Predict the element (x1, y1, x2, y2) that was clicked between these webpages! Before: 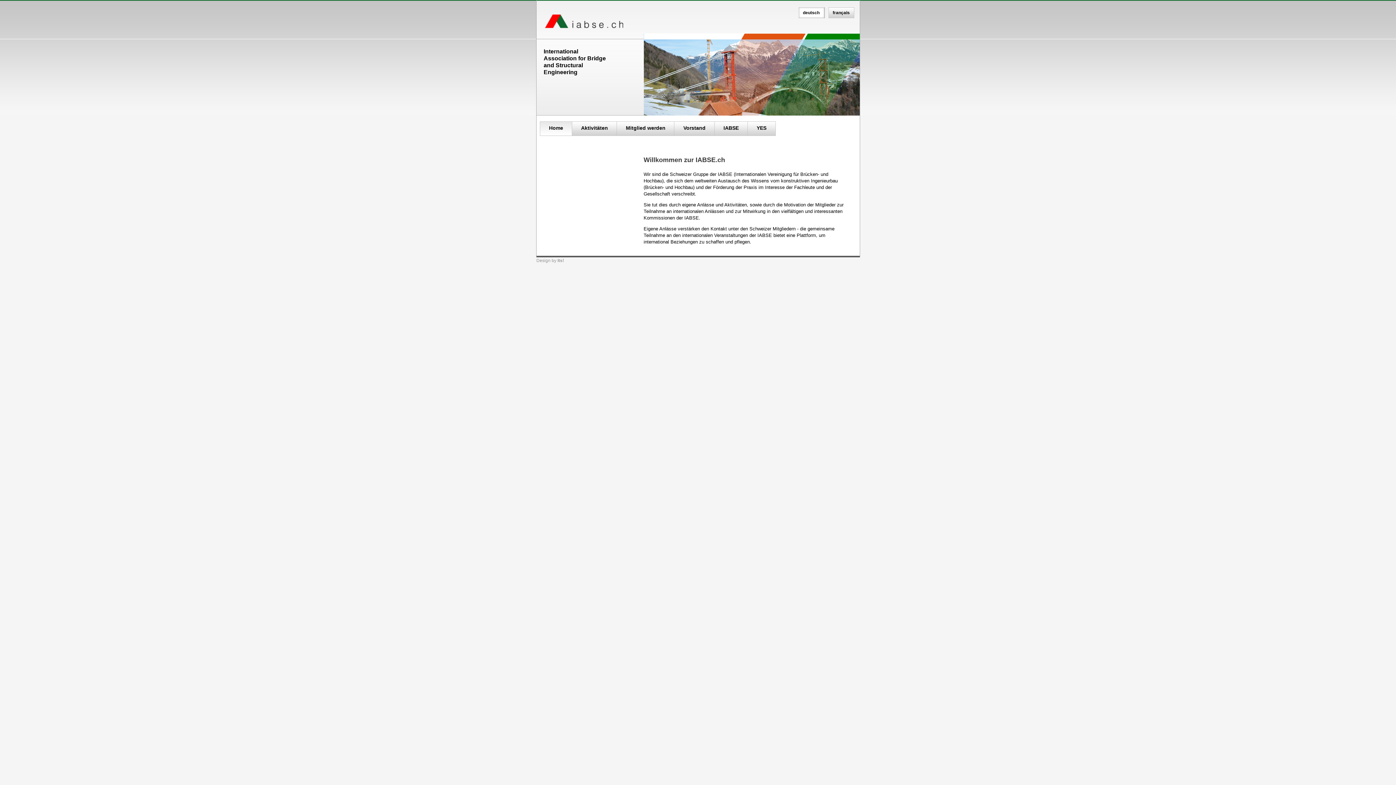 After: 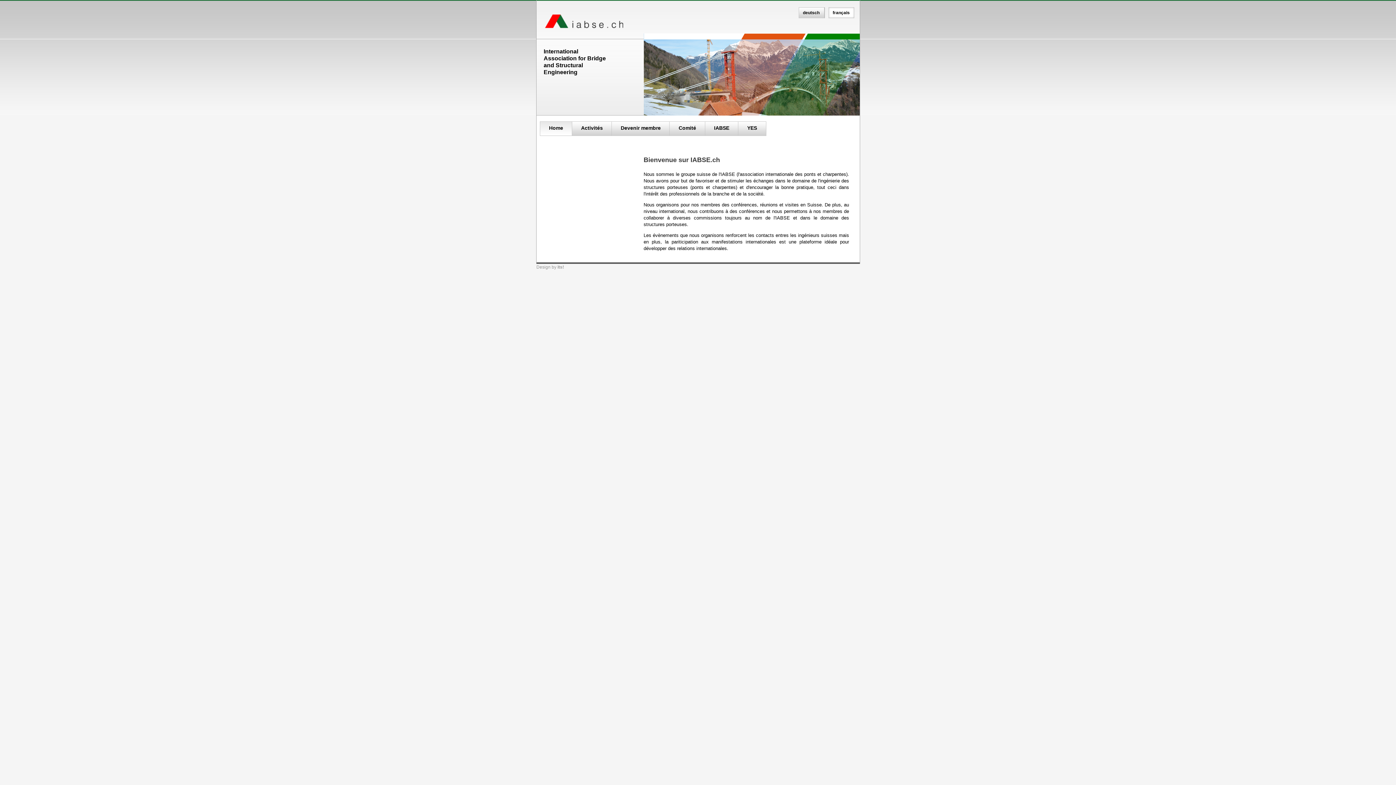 Action: label: français bbox: (828, 7, 854, 18)